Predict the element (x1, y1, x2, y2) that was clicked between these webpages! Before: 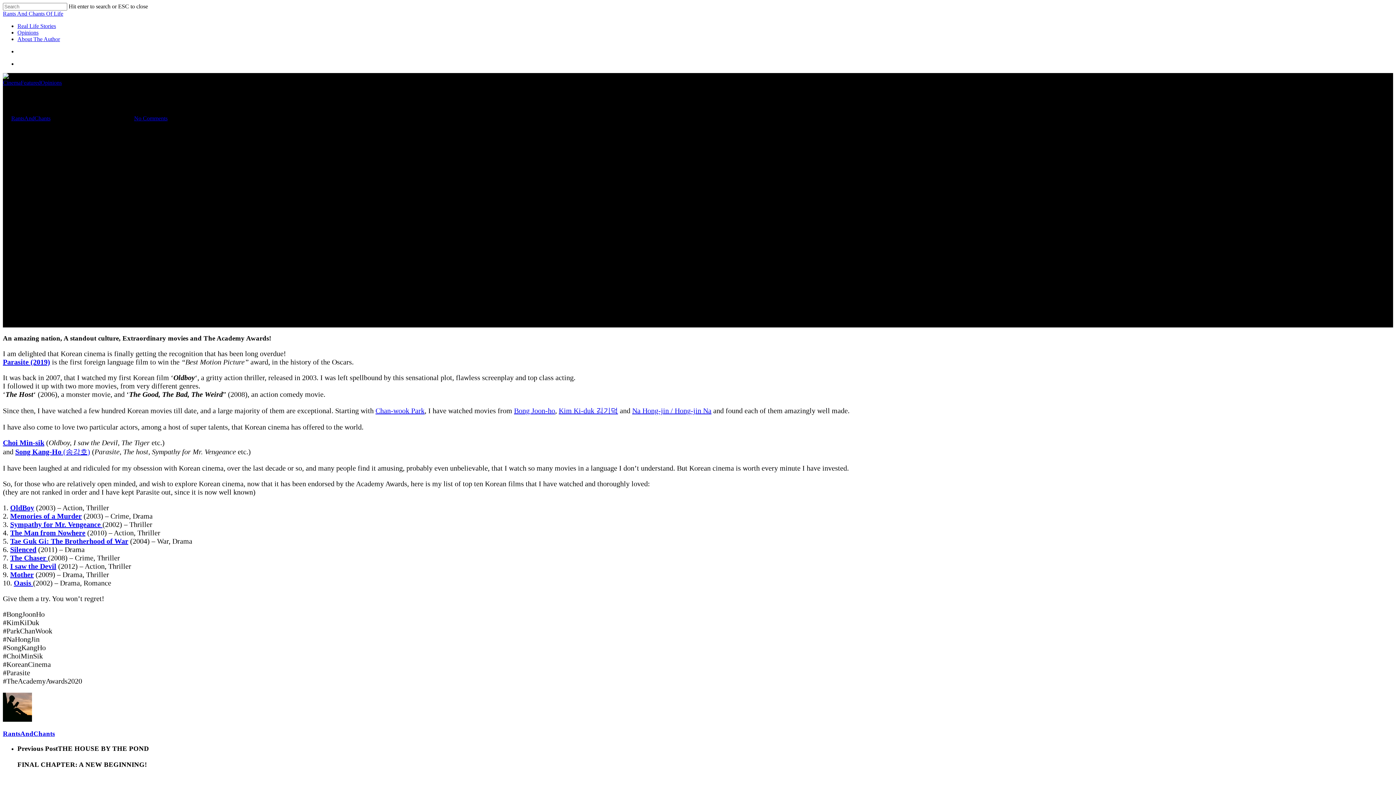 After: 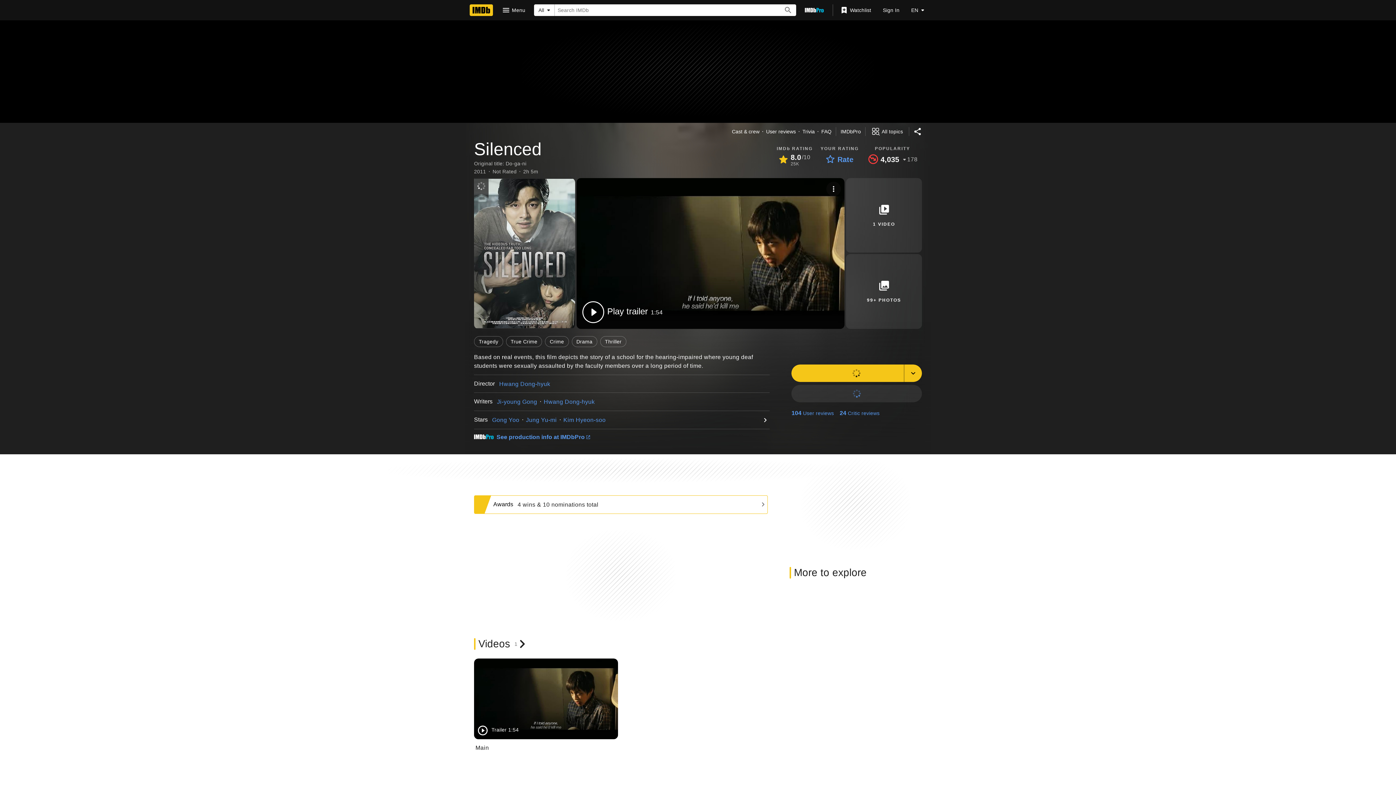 Action: bbox: (10, 545, 36, 553) label: Silenced